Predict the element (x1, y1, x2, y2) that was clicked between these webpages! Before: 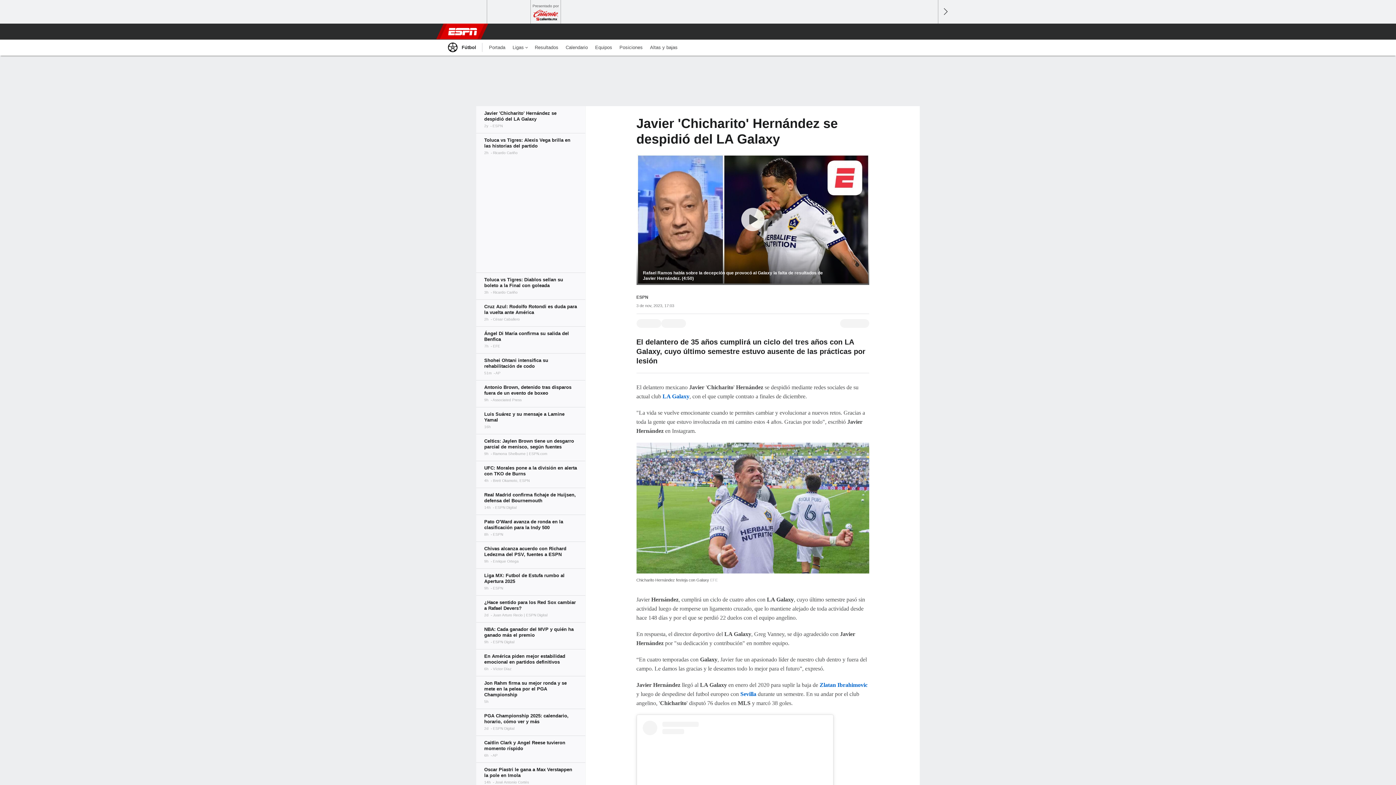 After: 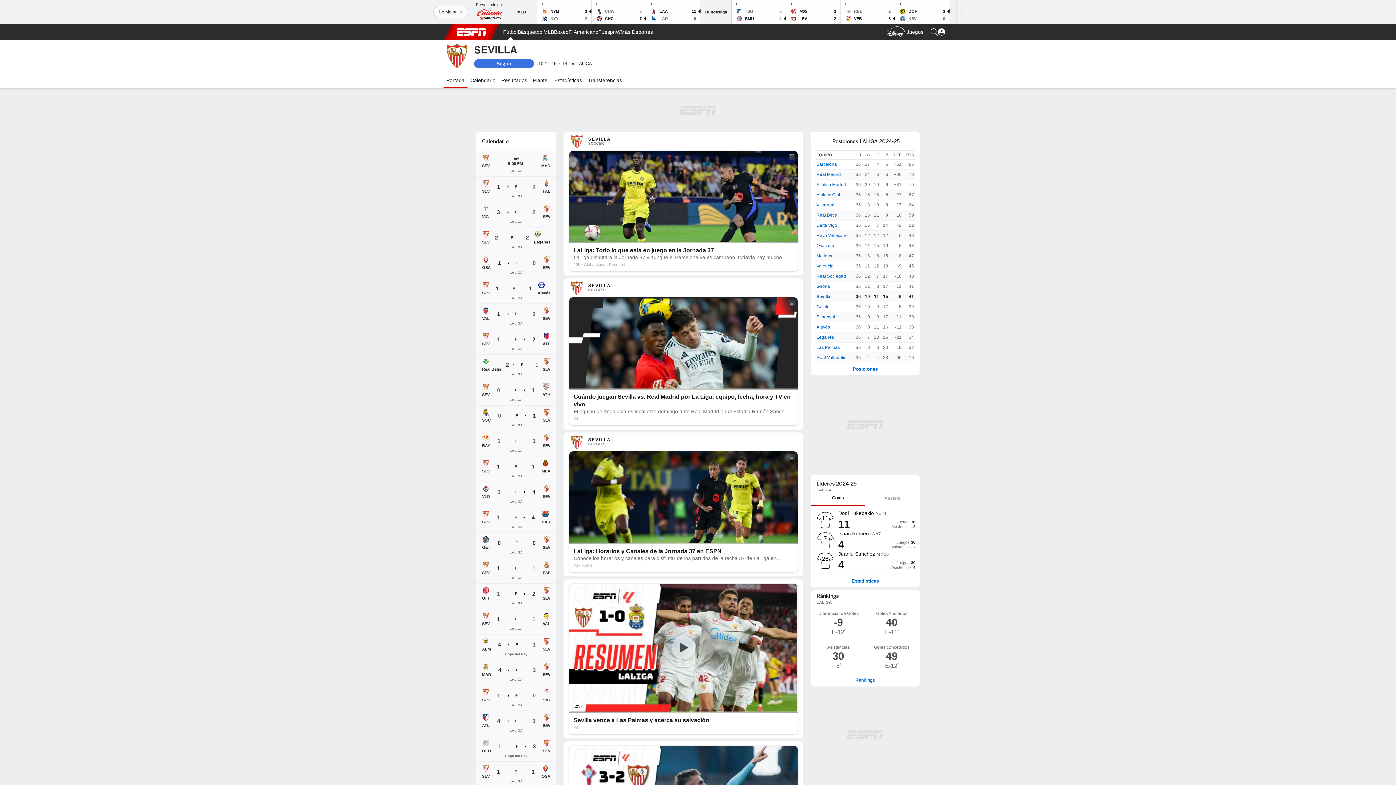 Action: label: Sevilla  bbox: (740, 691, 758, 697)